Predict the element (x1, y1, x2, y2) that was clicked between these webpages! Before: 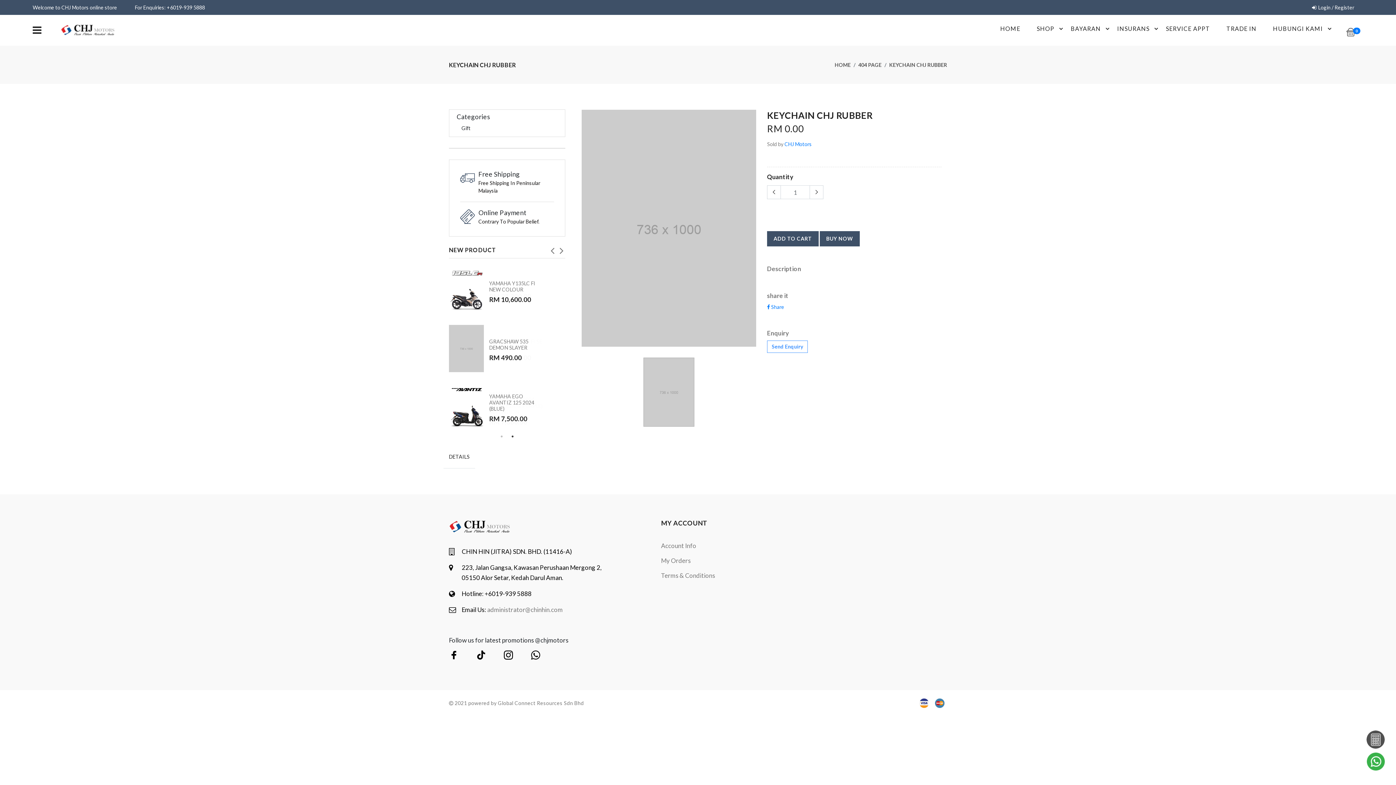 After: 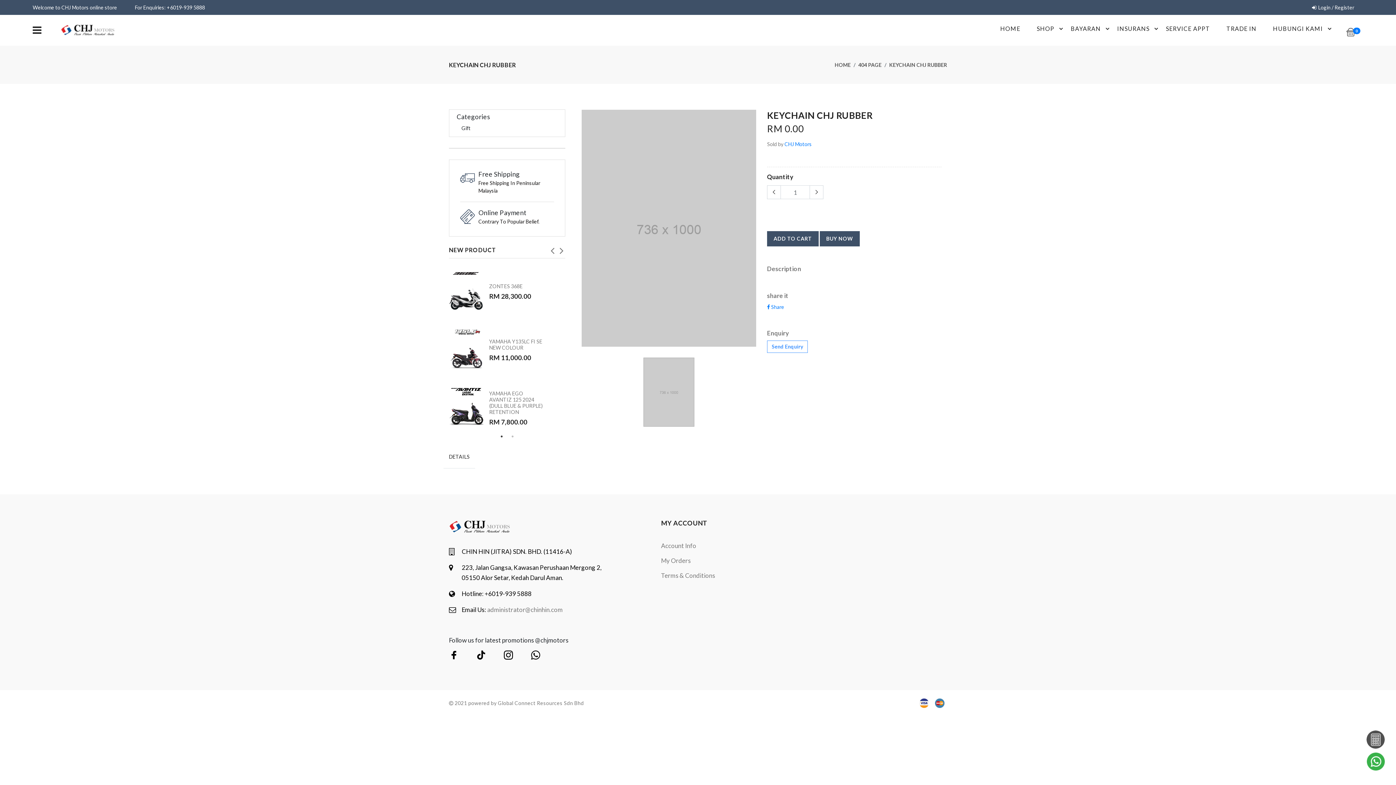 Action: bbox: (558, 245, 565, 252) label: Next